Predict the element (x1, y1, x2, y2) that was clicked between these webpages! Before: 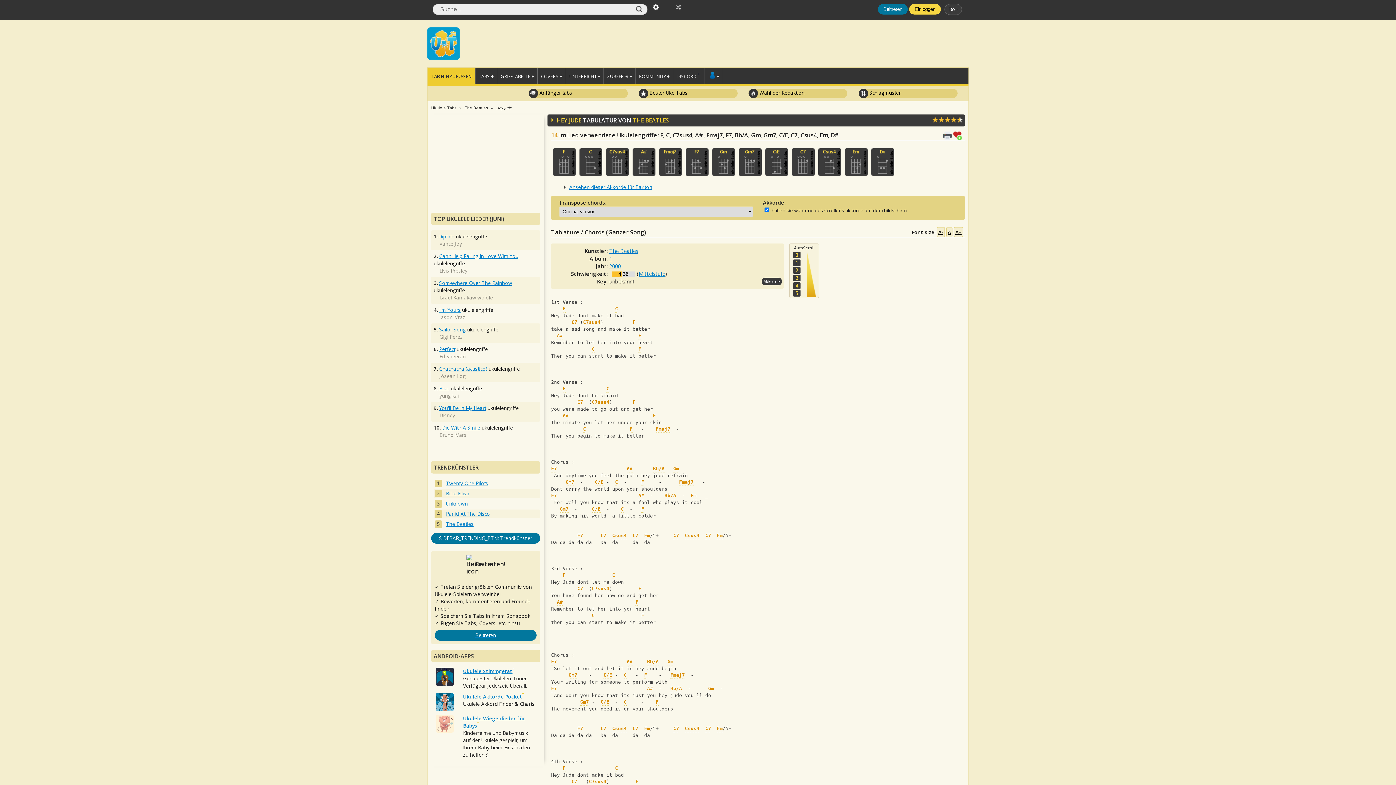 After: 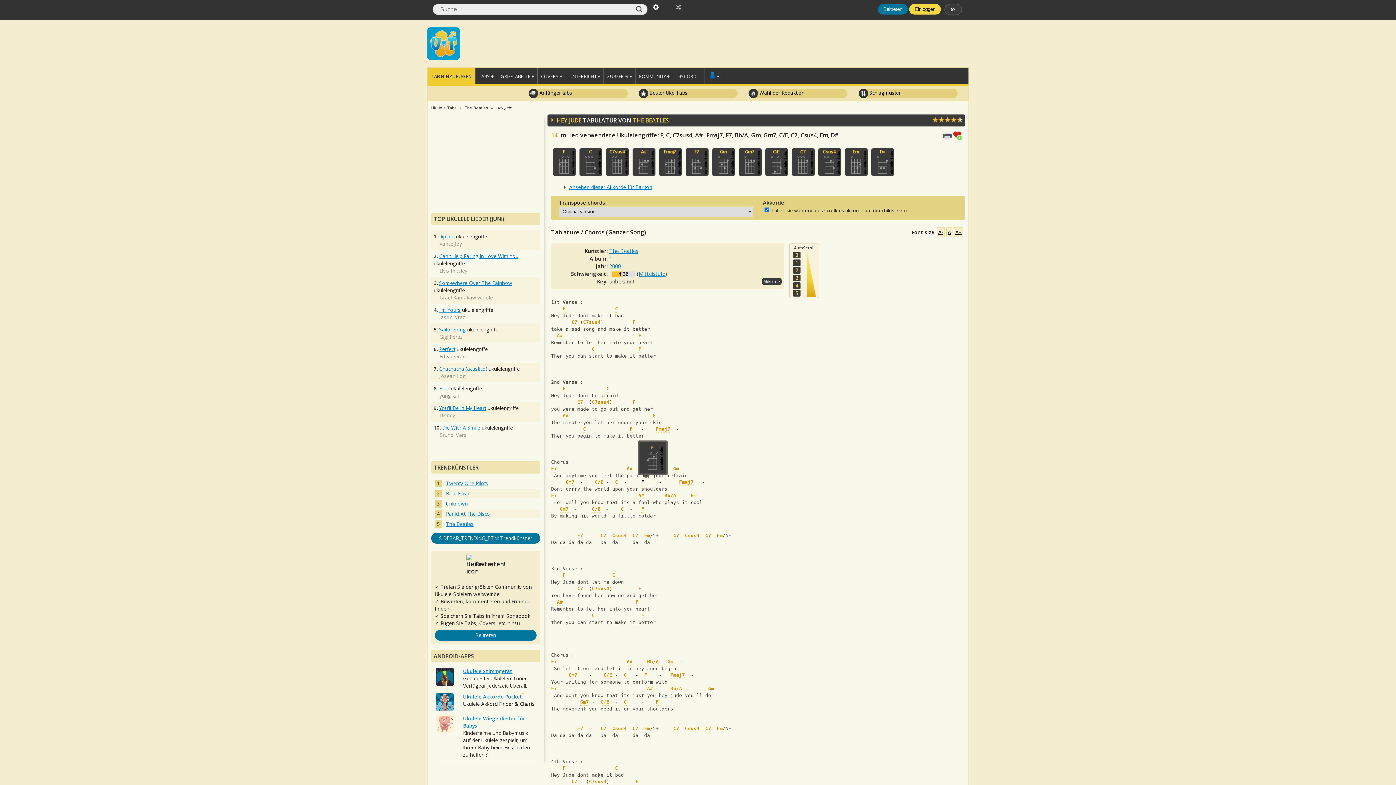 Action: bbox: (641, 479, 644, 486) label: F